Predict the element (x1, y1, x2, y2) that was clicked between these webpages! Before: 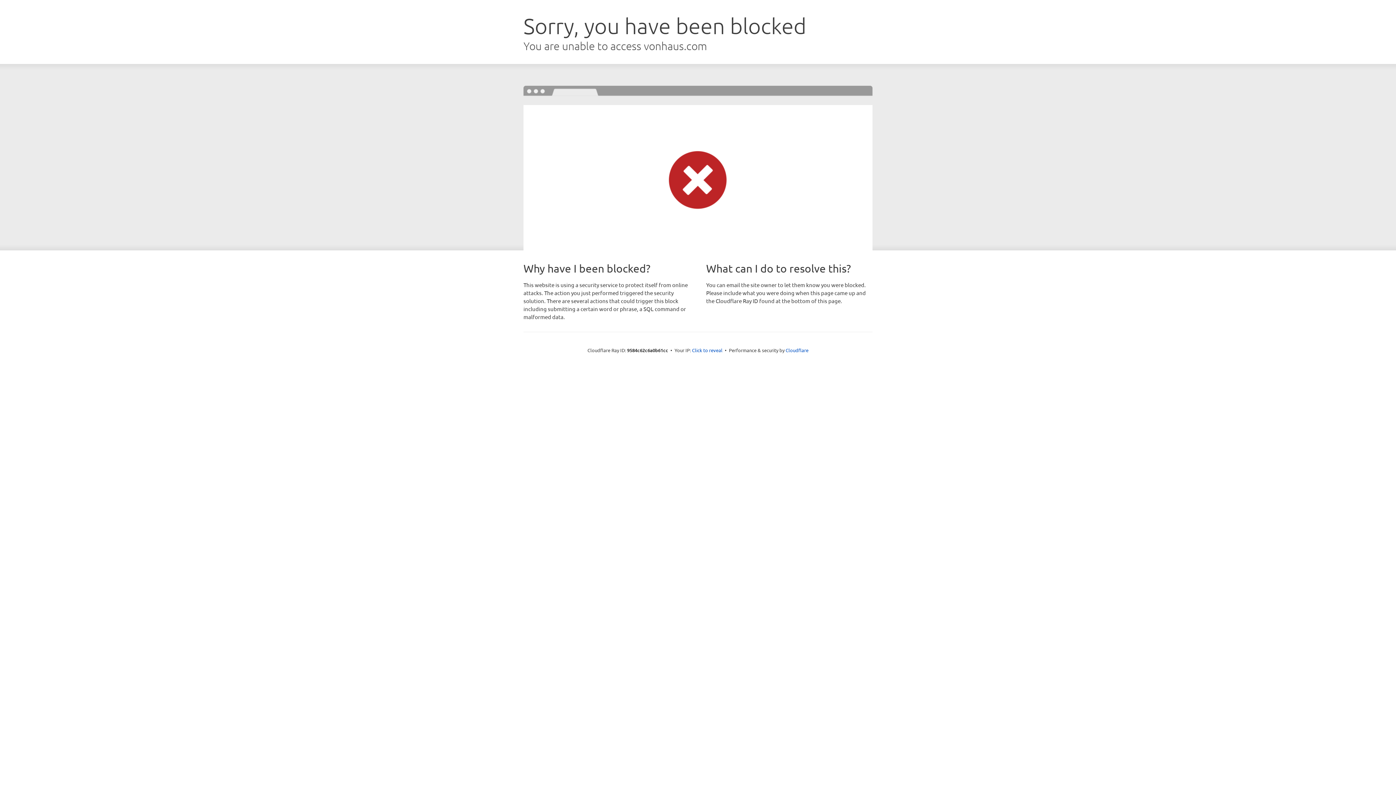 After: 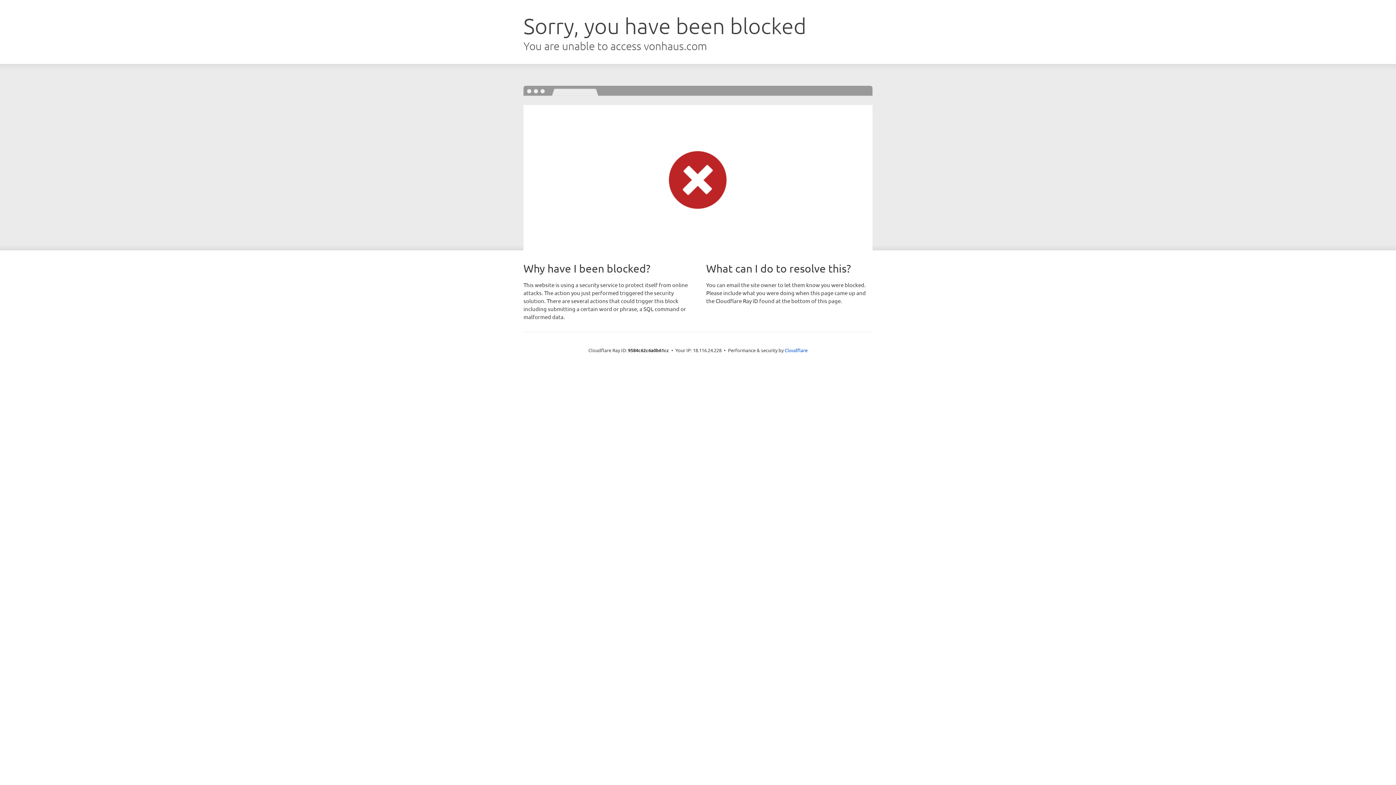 Action: bbox: (692, 346, 722, 353) label: Click to reveal